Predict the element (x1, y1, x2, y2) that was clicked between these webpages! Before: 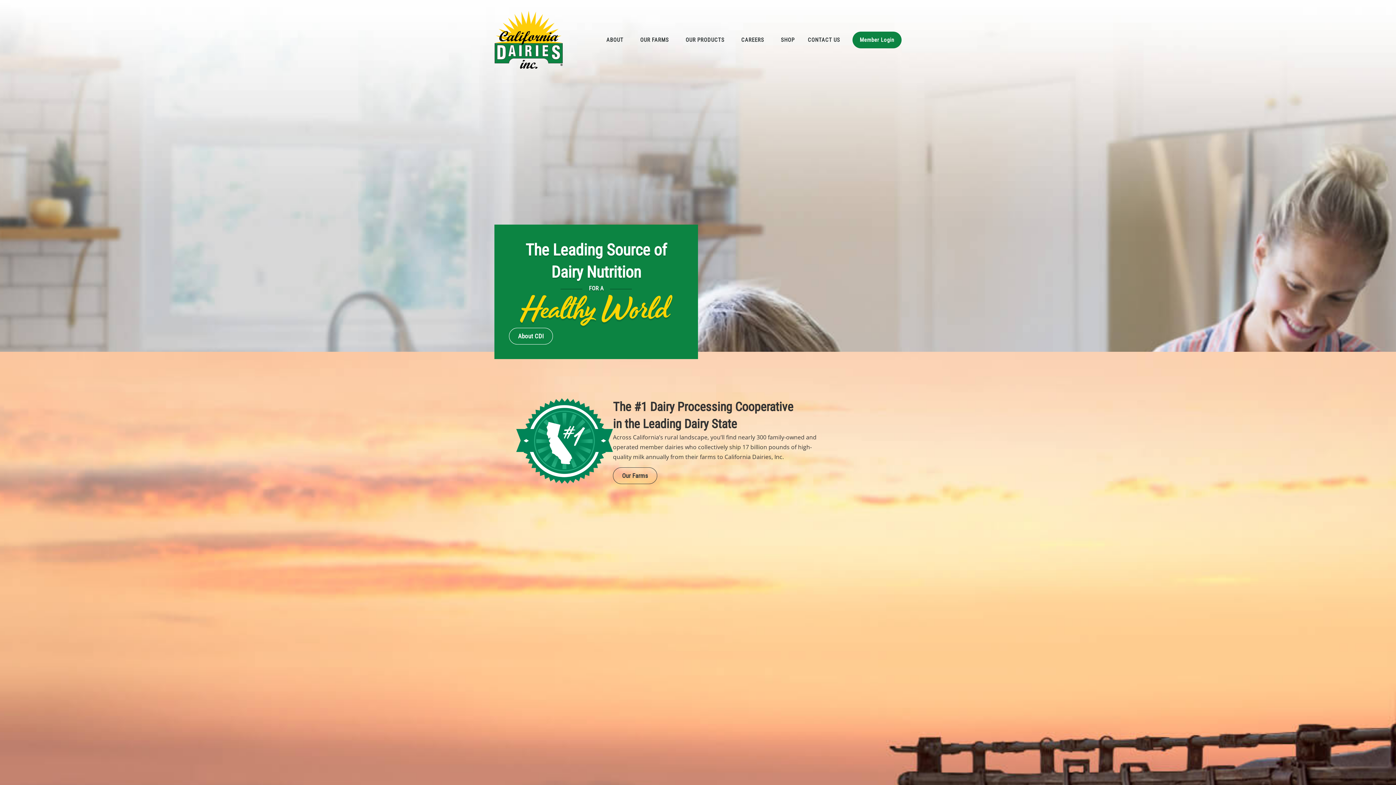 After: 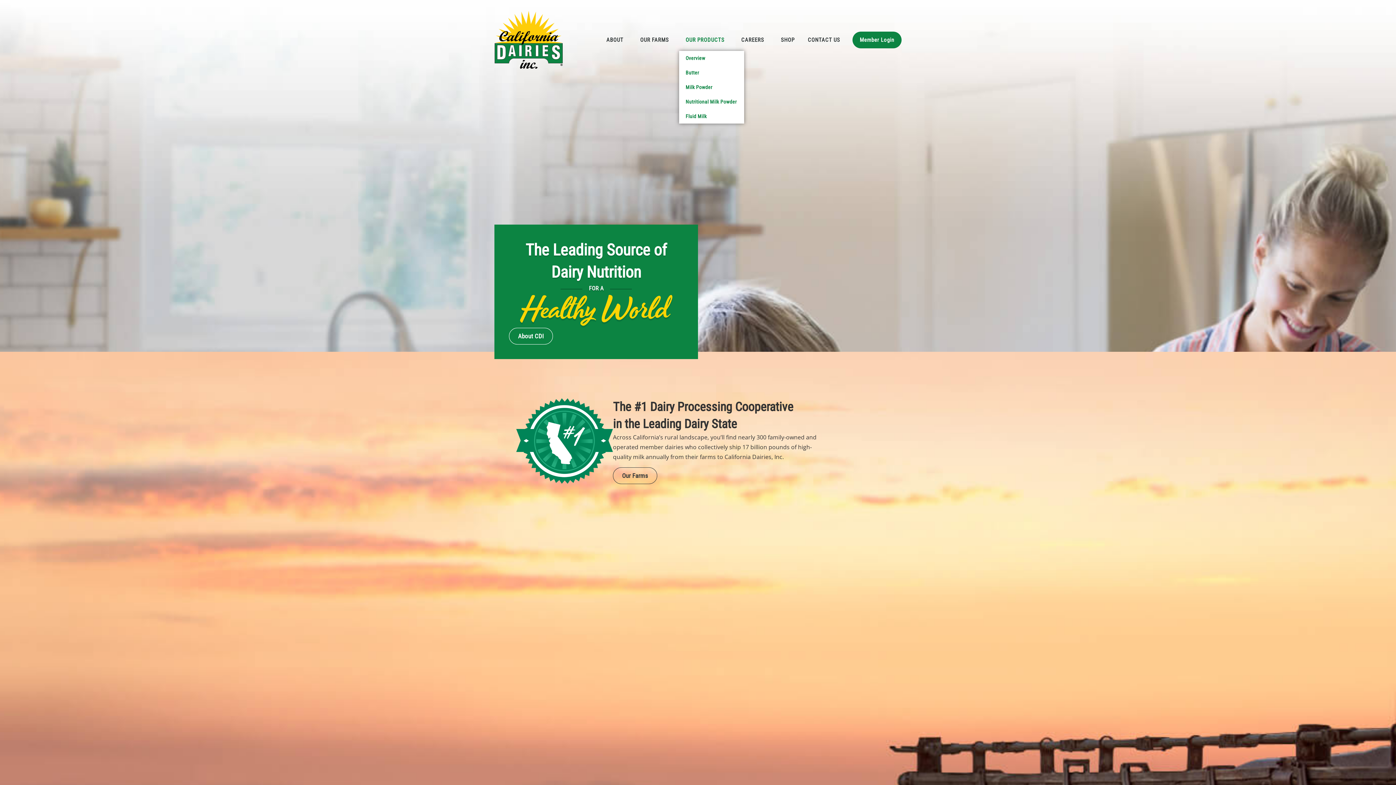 Action: label: OUR PRODUCTS bbox: (679, 31, 734, 48)